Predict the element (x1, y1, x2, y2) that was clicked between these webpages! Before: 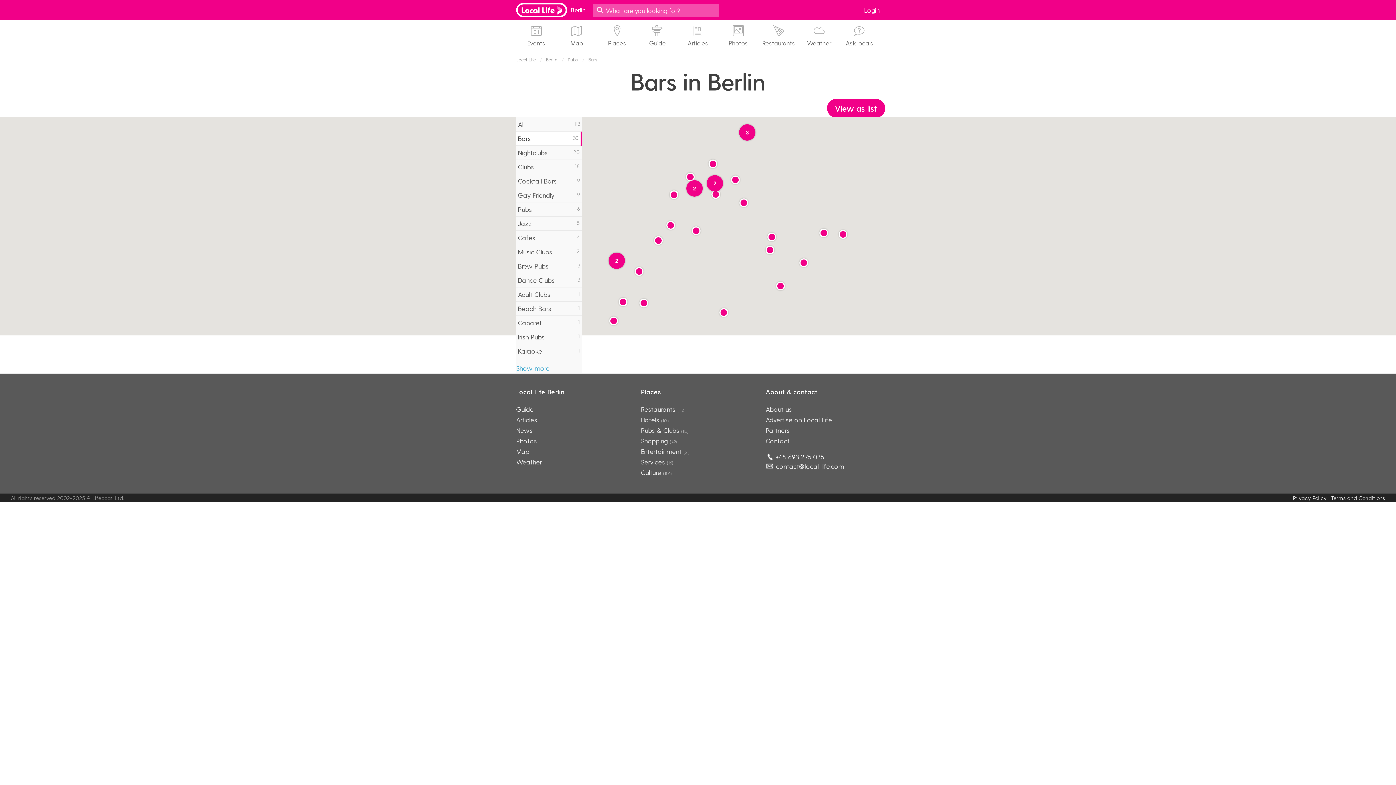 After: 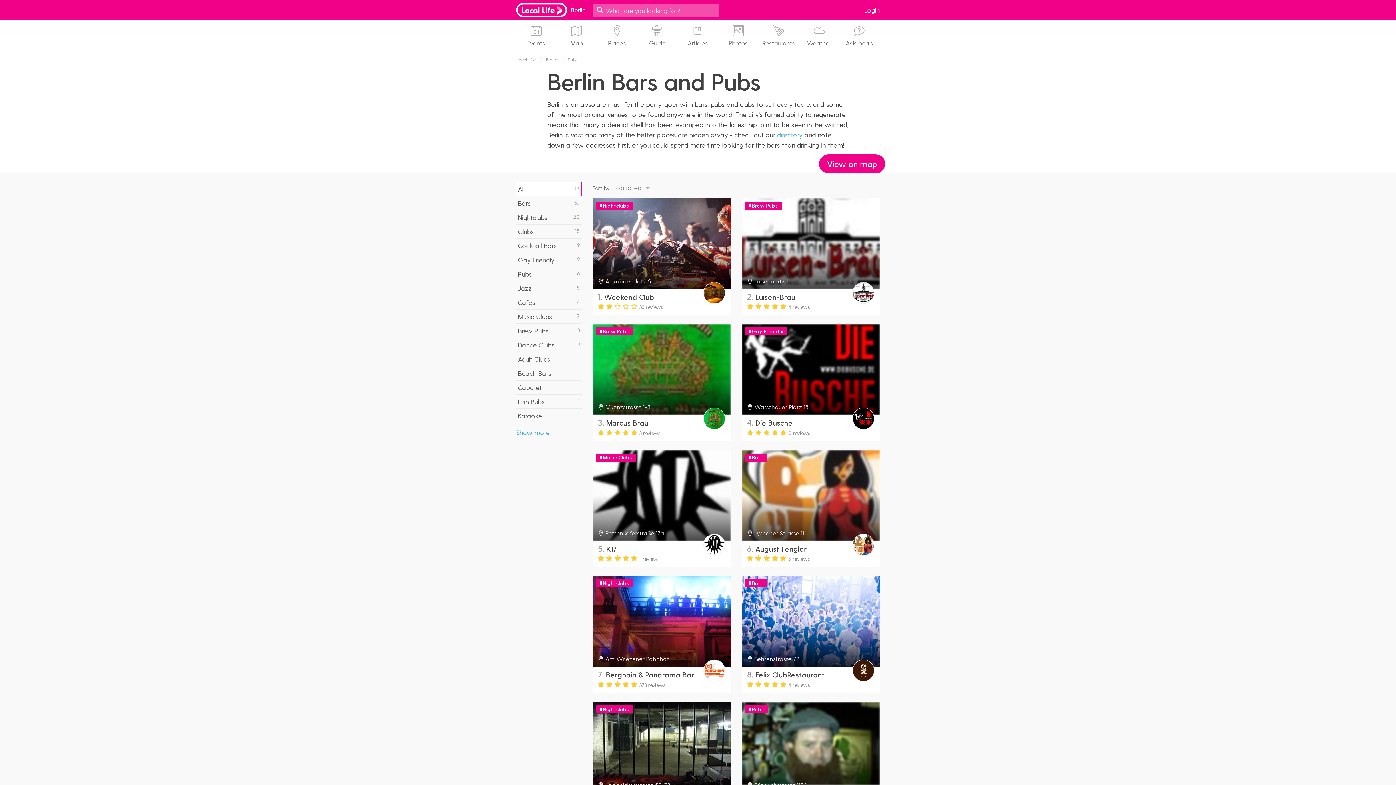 Action: bbox: (567, 54, 578, 64) label: Pubs